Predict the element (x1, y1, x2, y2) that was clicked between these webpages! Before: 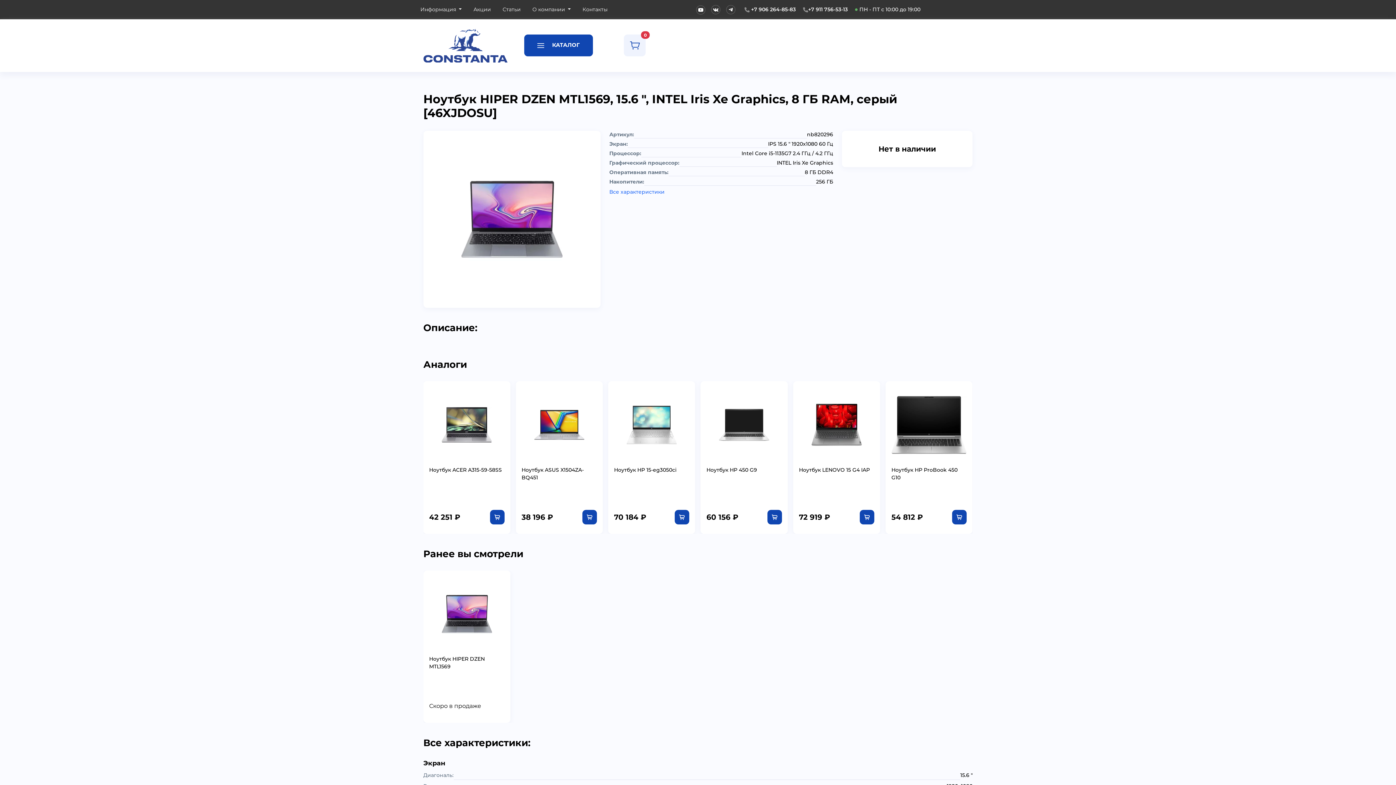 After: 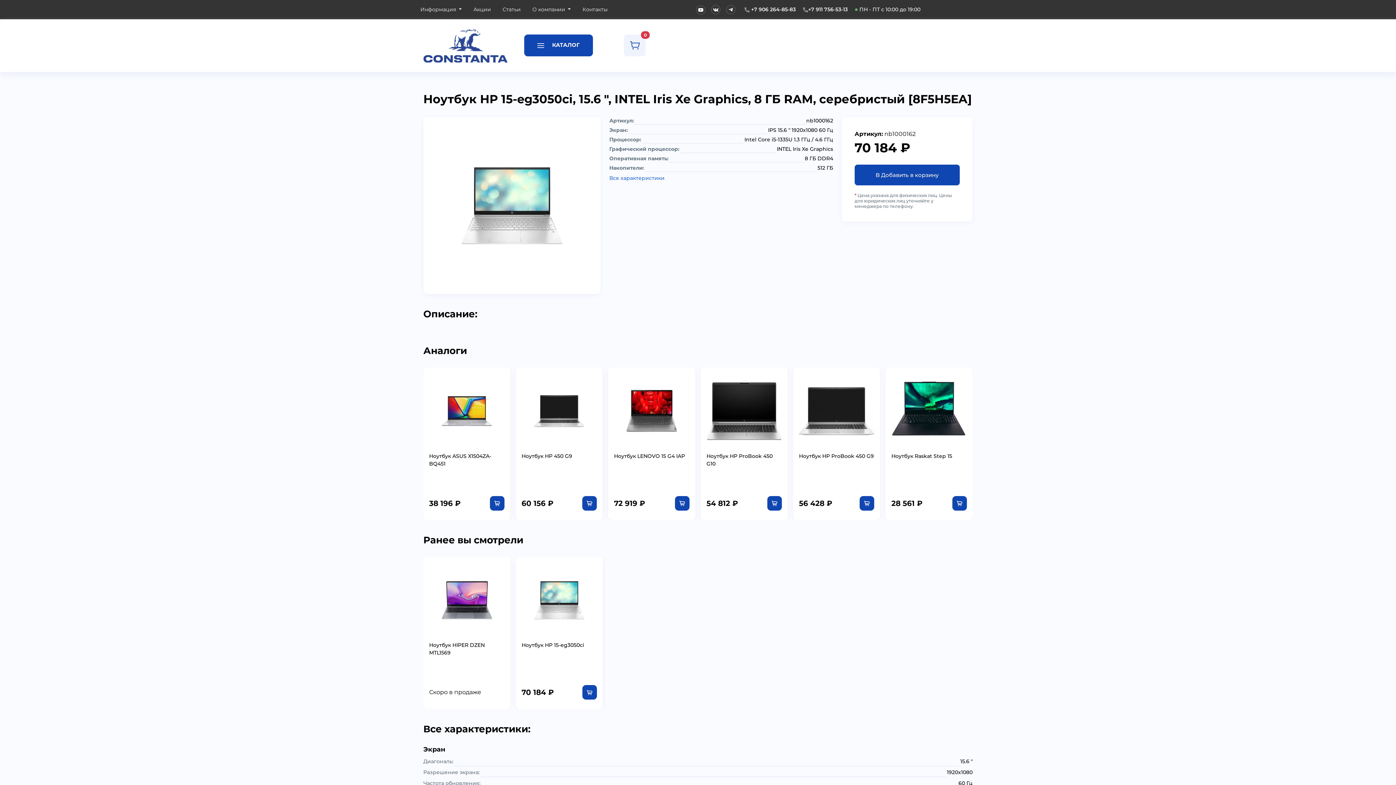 Action: label: Ноутбук HP 15-eg3050ci bbox: (799, 466, 861, 473)